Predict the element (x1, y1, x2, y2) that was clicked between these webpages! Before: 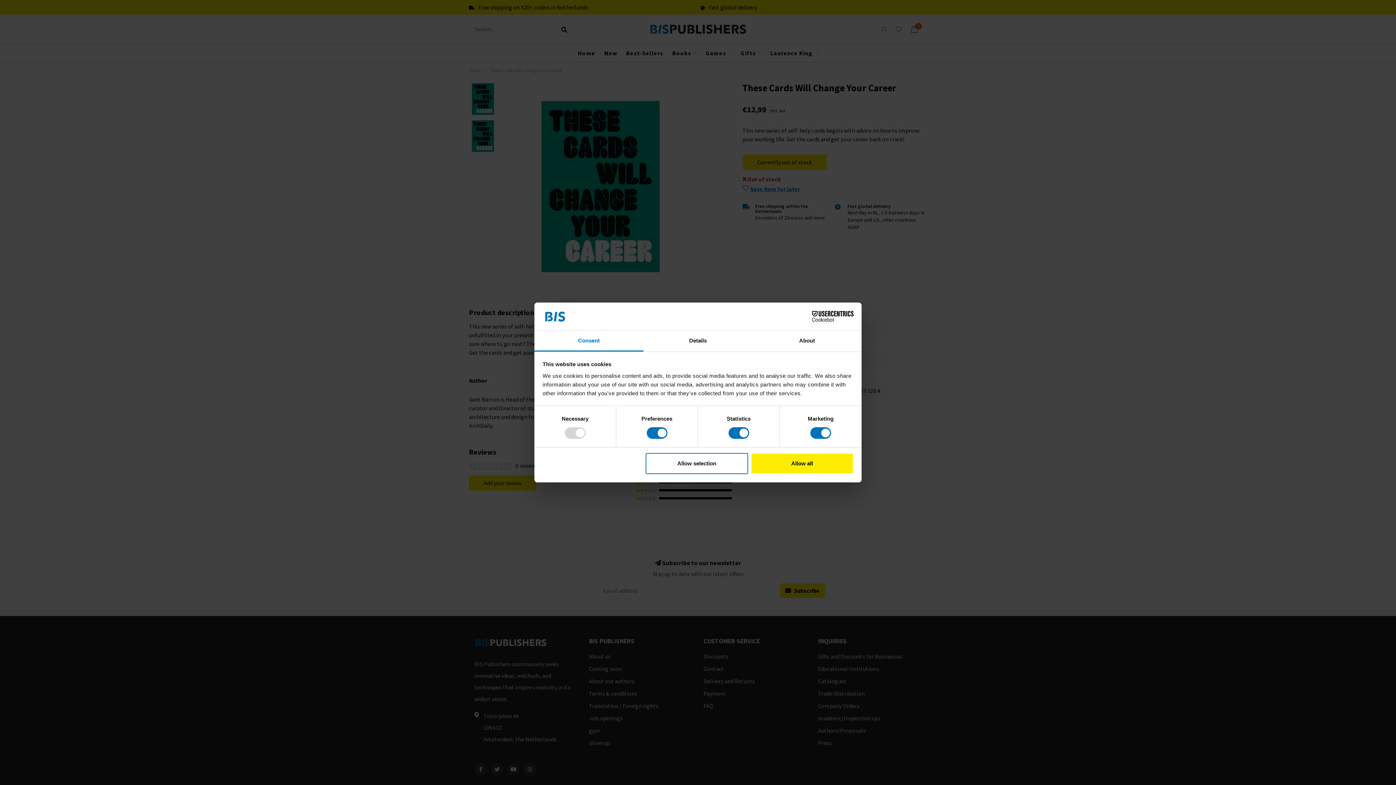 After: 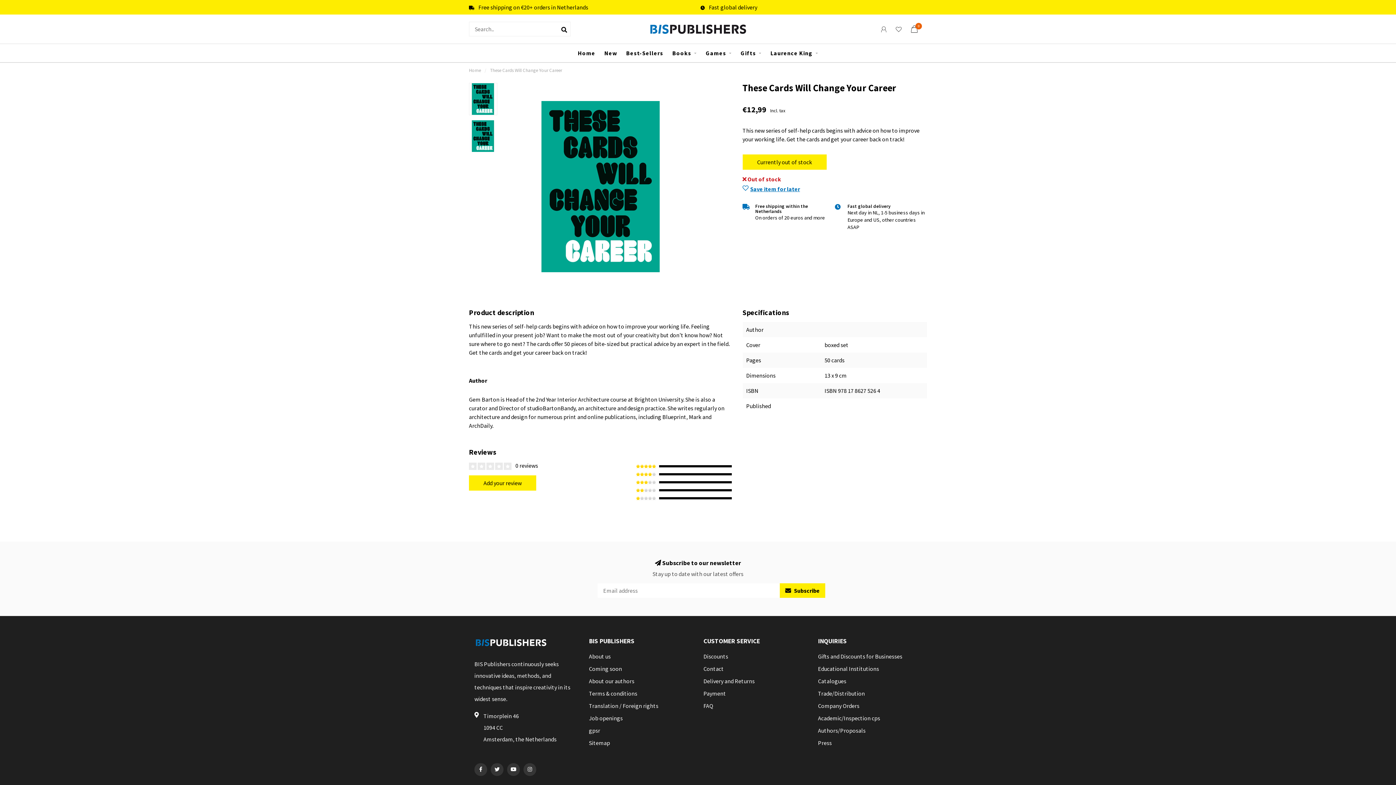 Action: label: Allow selection bbox: (645, 453, 748, 474)